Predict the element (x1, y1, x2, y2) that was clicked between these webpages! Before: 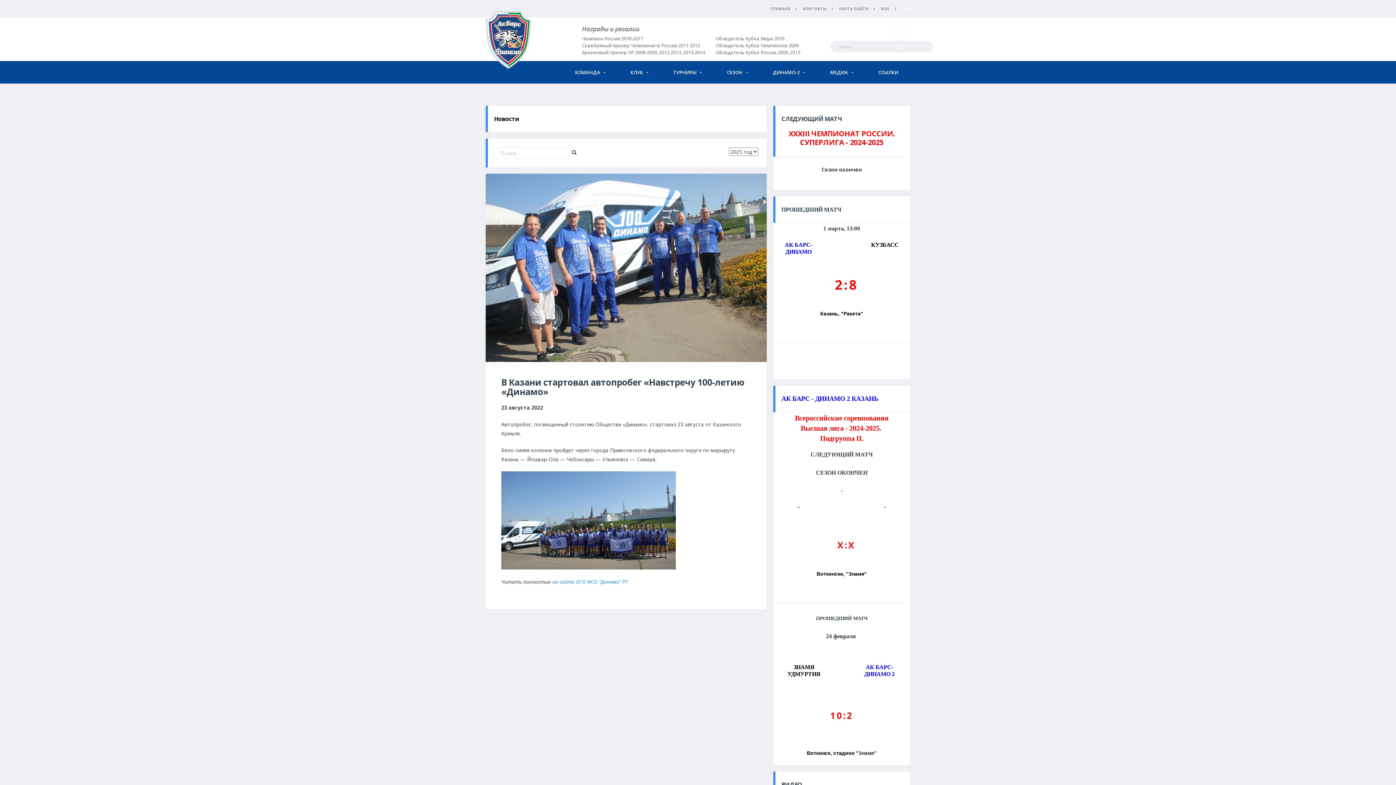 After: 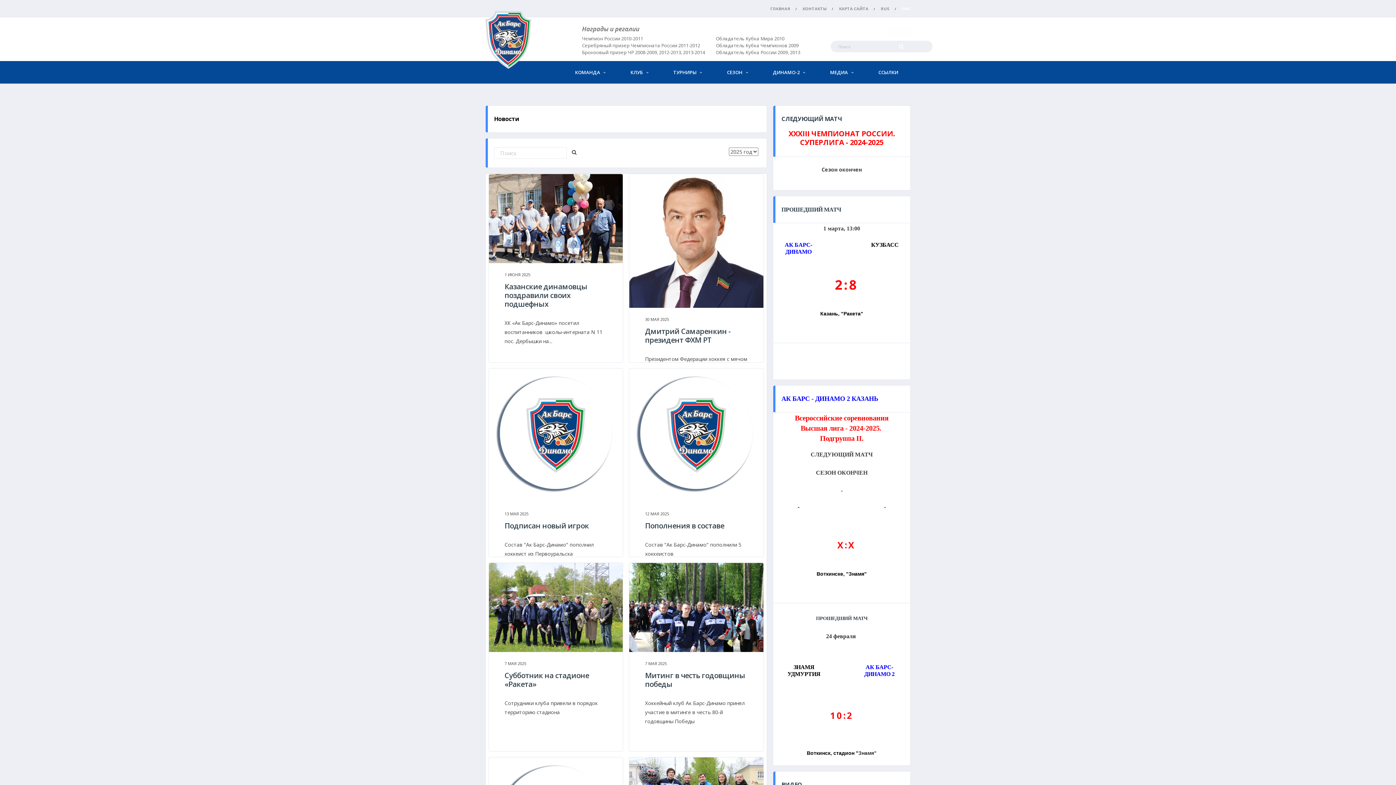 Action: label: Новости bbox: (494, 114, 519, 122)